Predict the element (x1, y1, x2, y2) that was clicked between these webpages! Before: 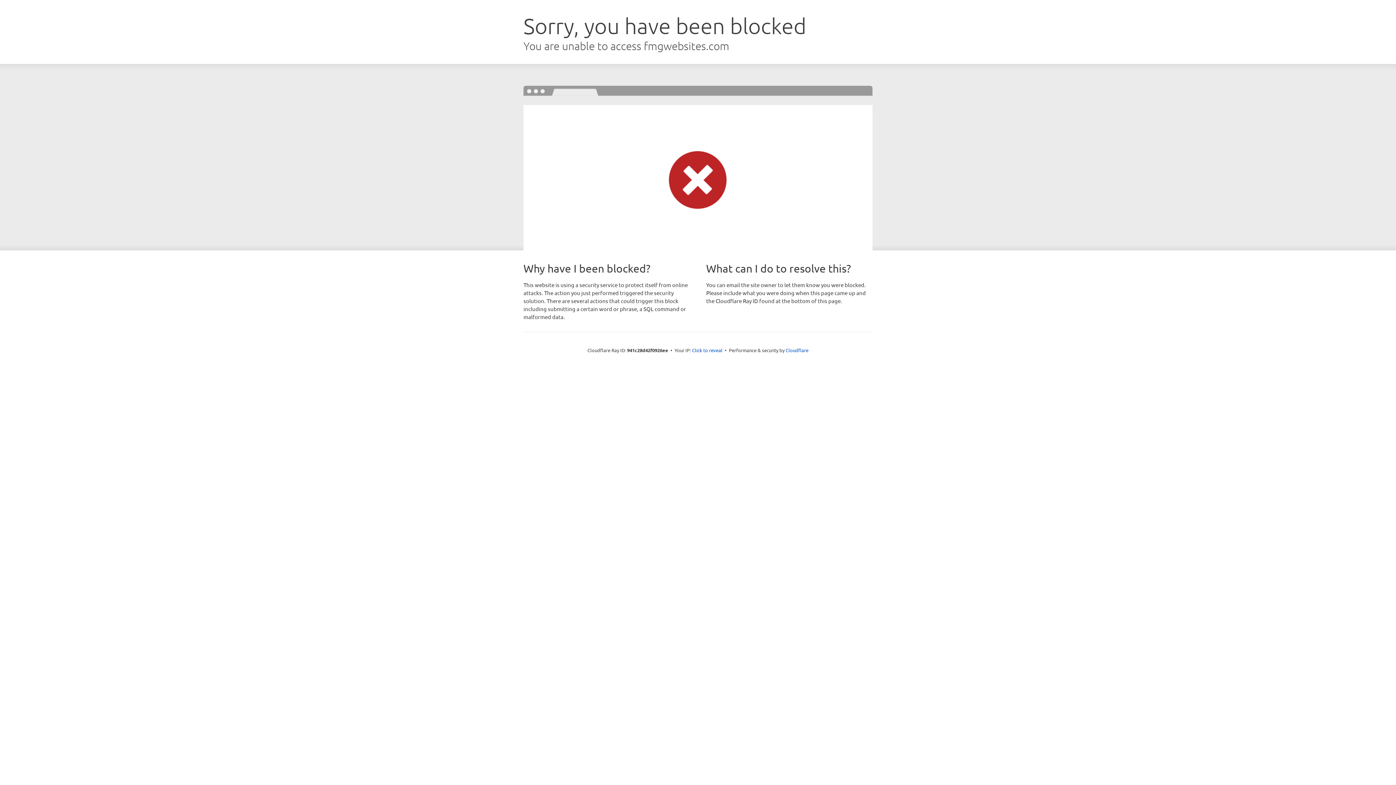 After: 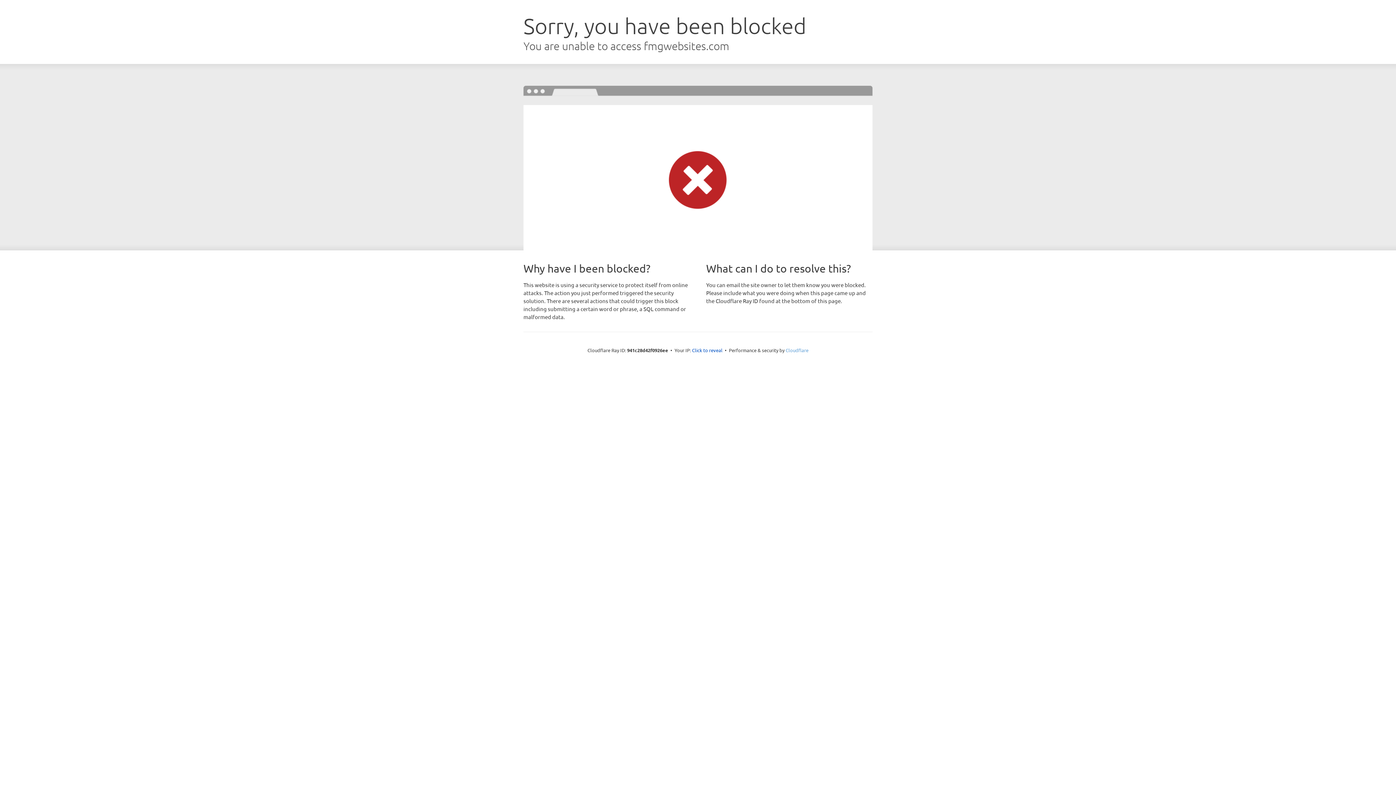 Action: label: Cloudflare bbox: (785, 347, 808, 353)